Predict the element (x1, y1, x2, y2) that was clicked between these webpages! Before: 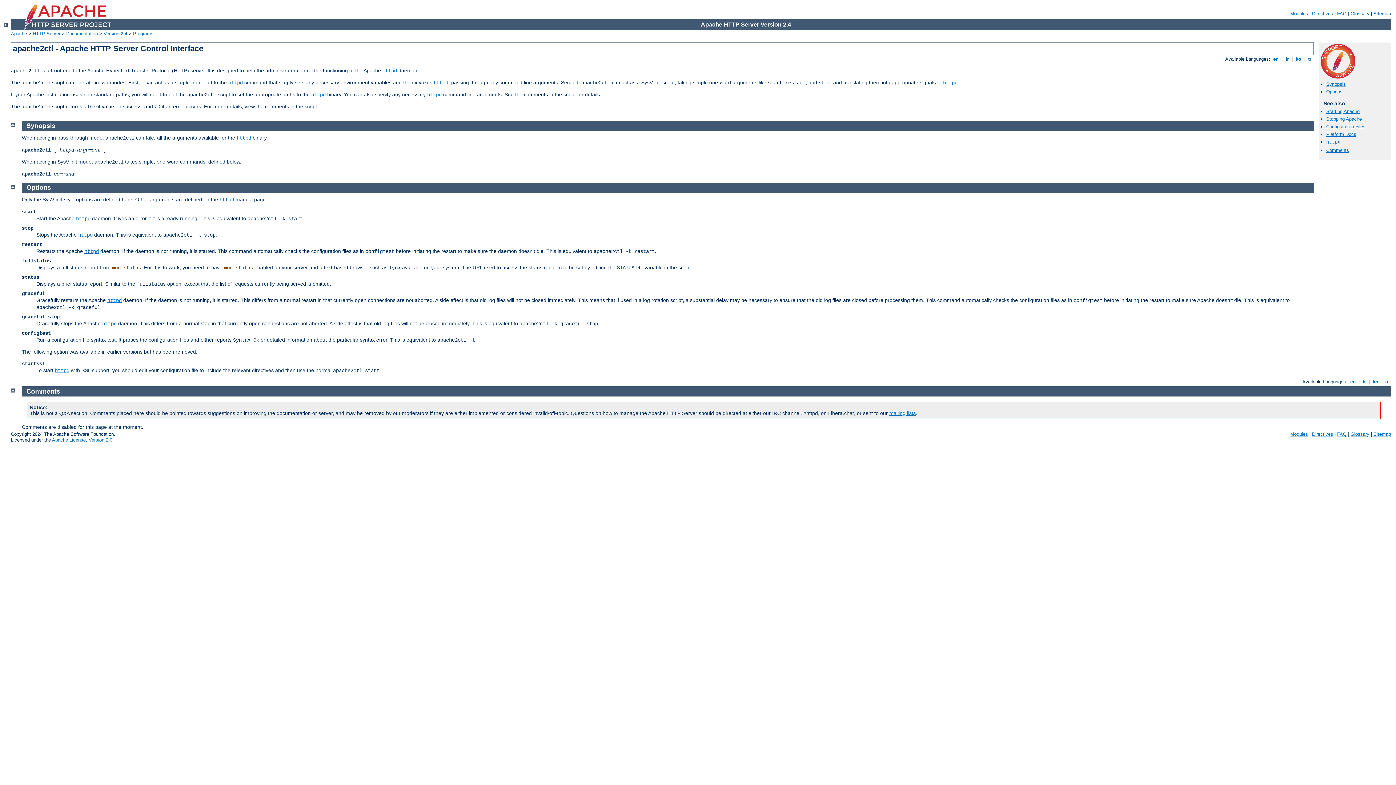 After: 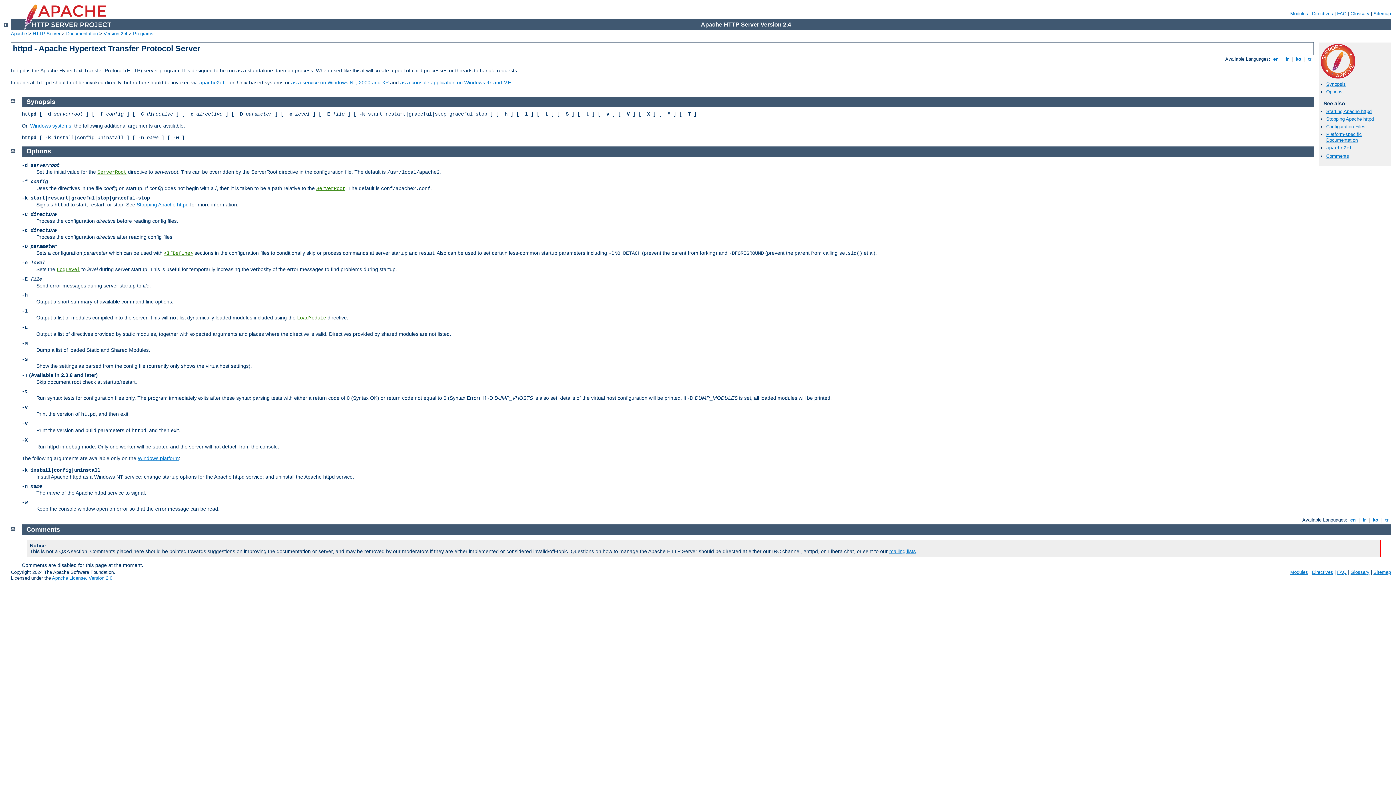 Action: label: httpd bbox: (433, 80, 448, 85)